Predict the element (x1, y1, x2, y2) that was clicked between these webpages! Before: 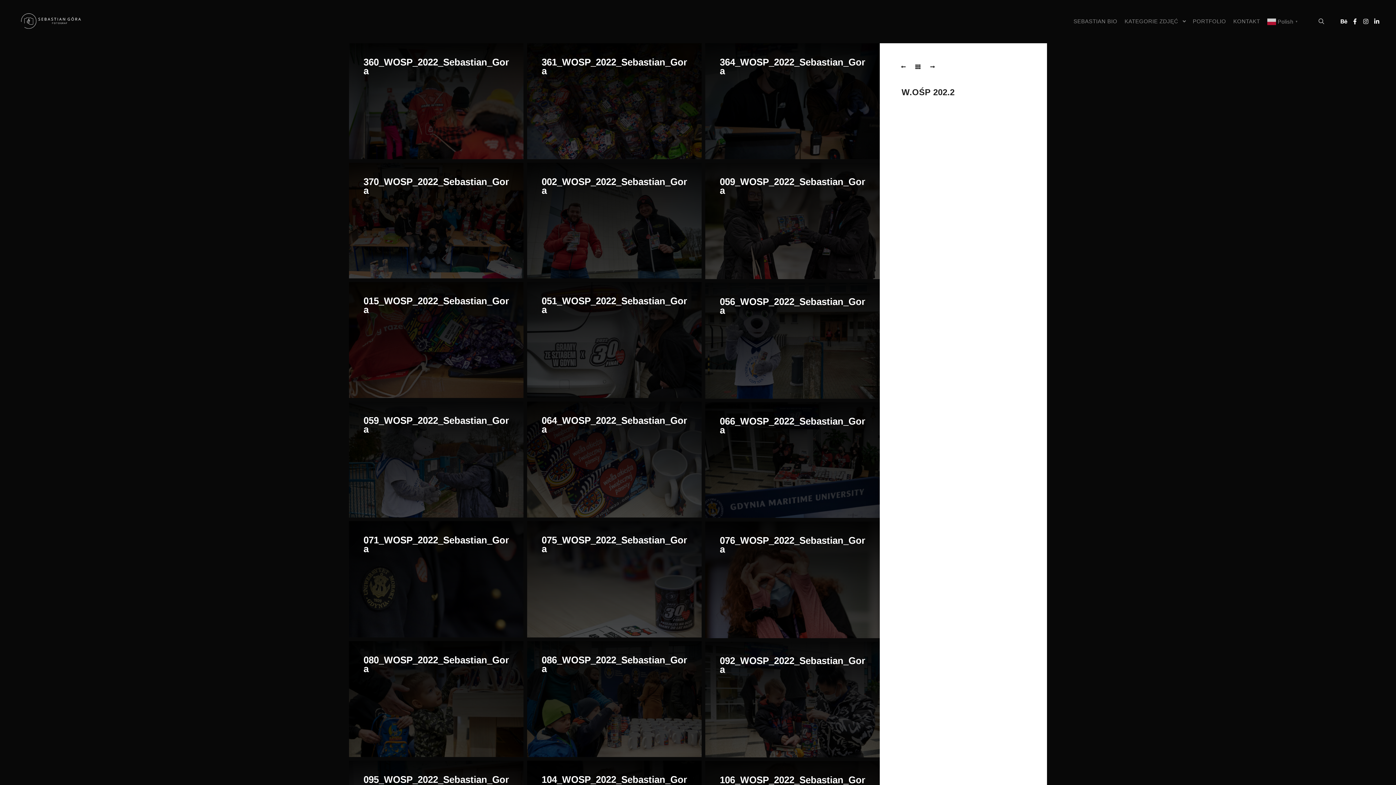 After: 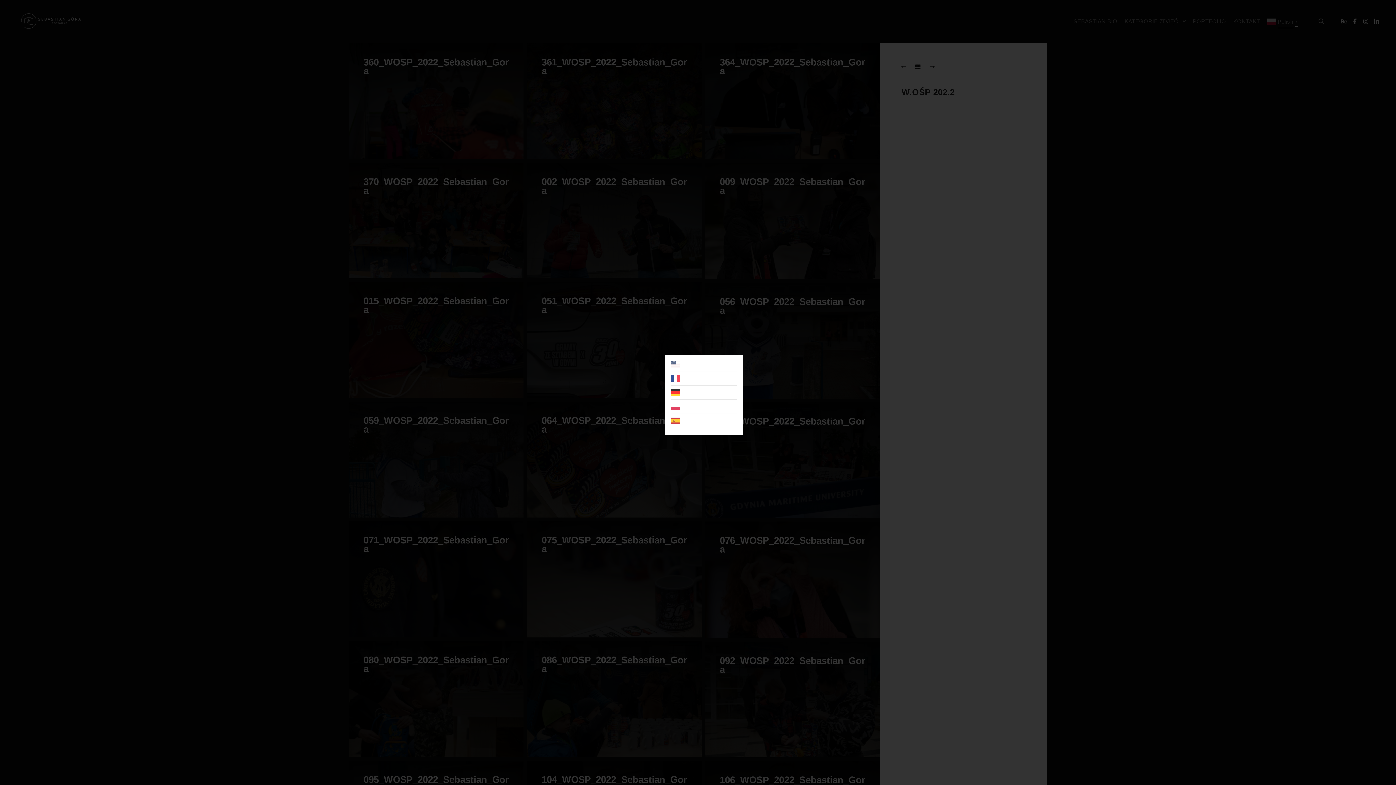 Action: label:  Polish▼ bbox: (1264, 0, 1304, 42)